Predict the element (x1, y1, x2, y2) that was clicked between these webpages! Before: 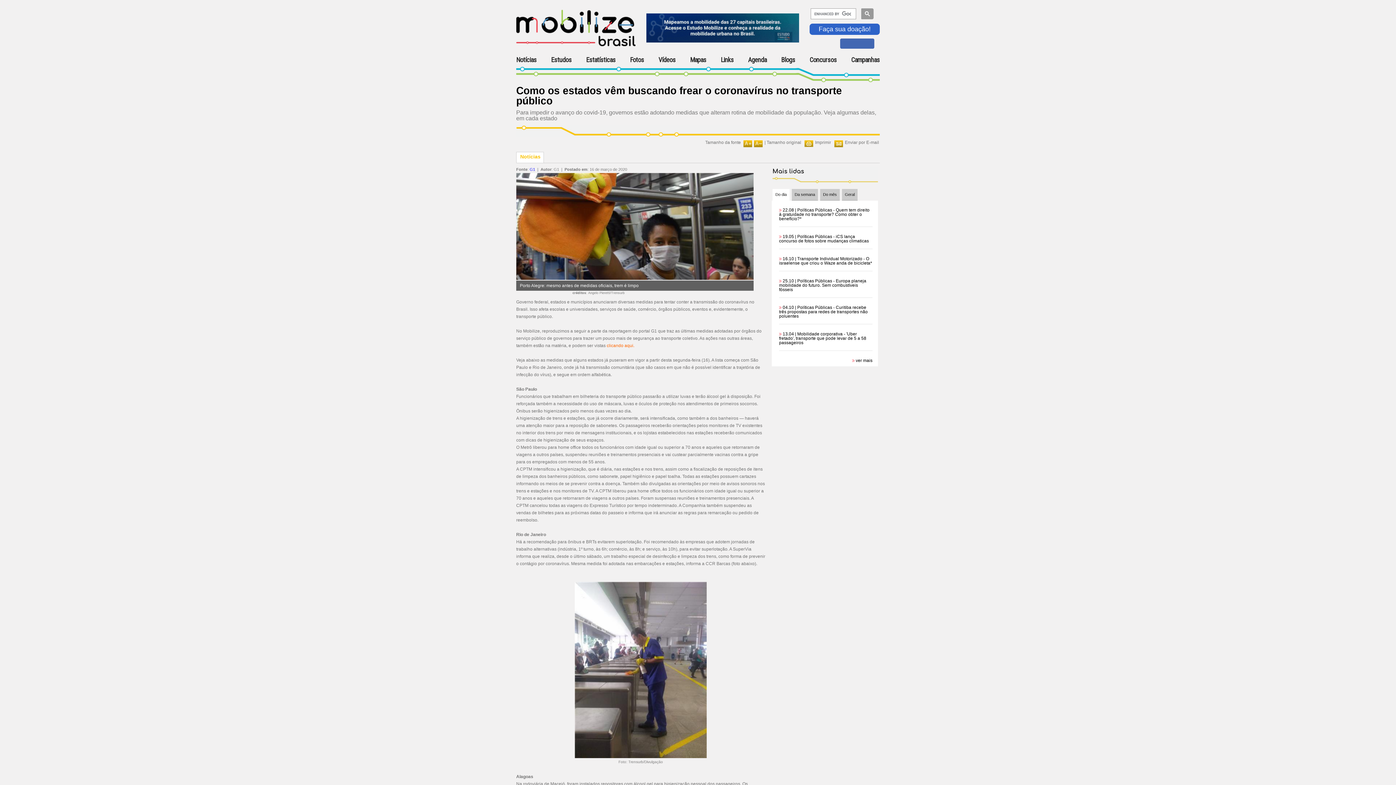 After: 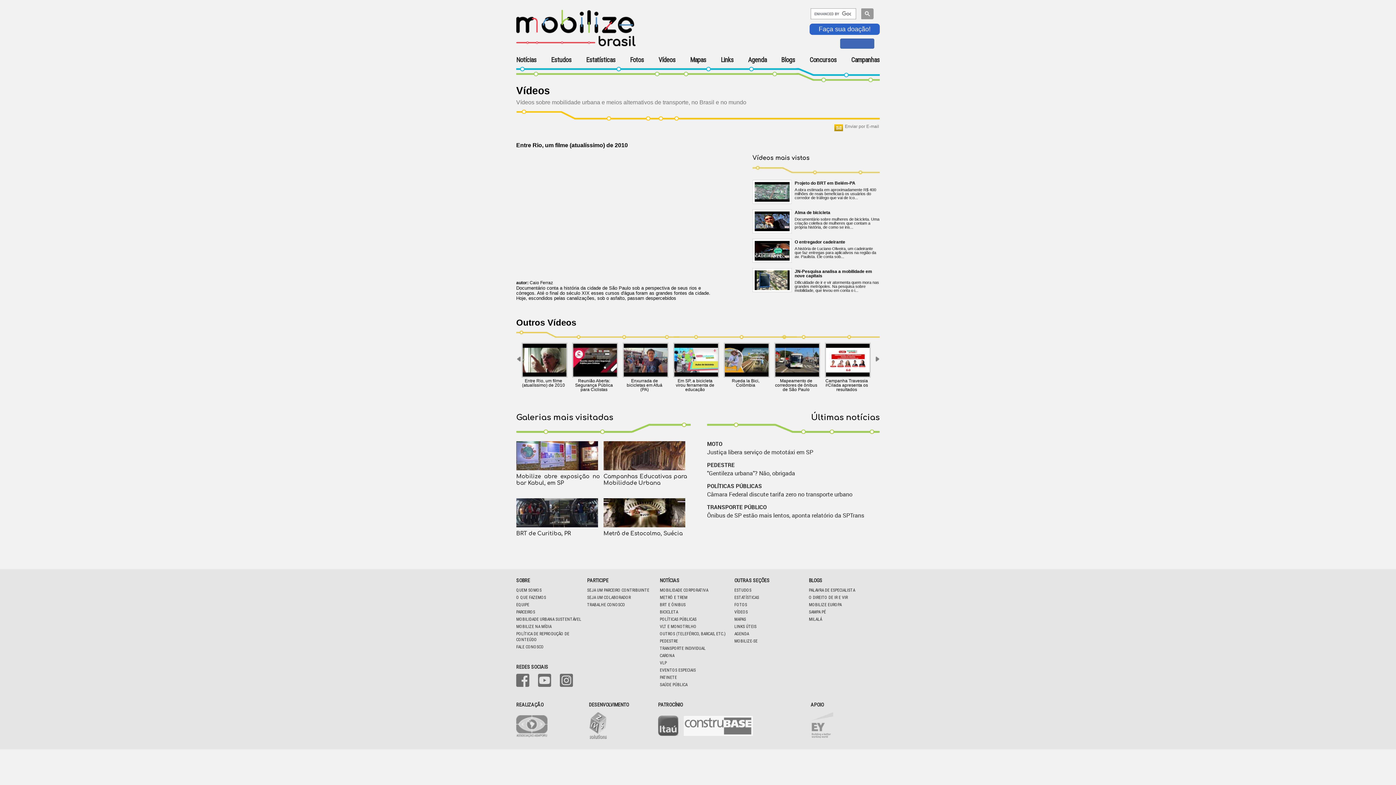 Action: bbox: (658, 56, 675, 63) label: Vídeos